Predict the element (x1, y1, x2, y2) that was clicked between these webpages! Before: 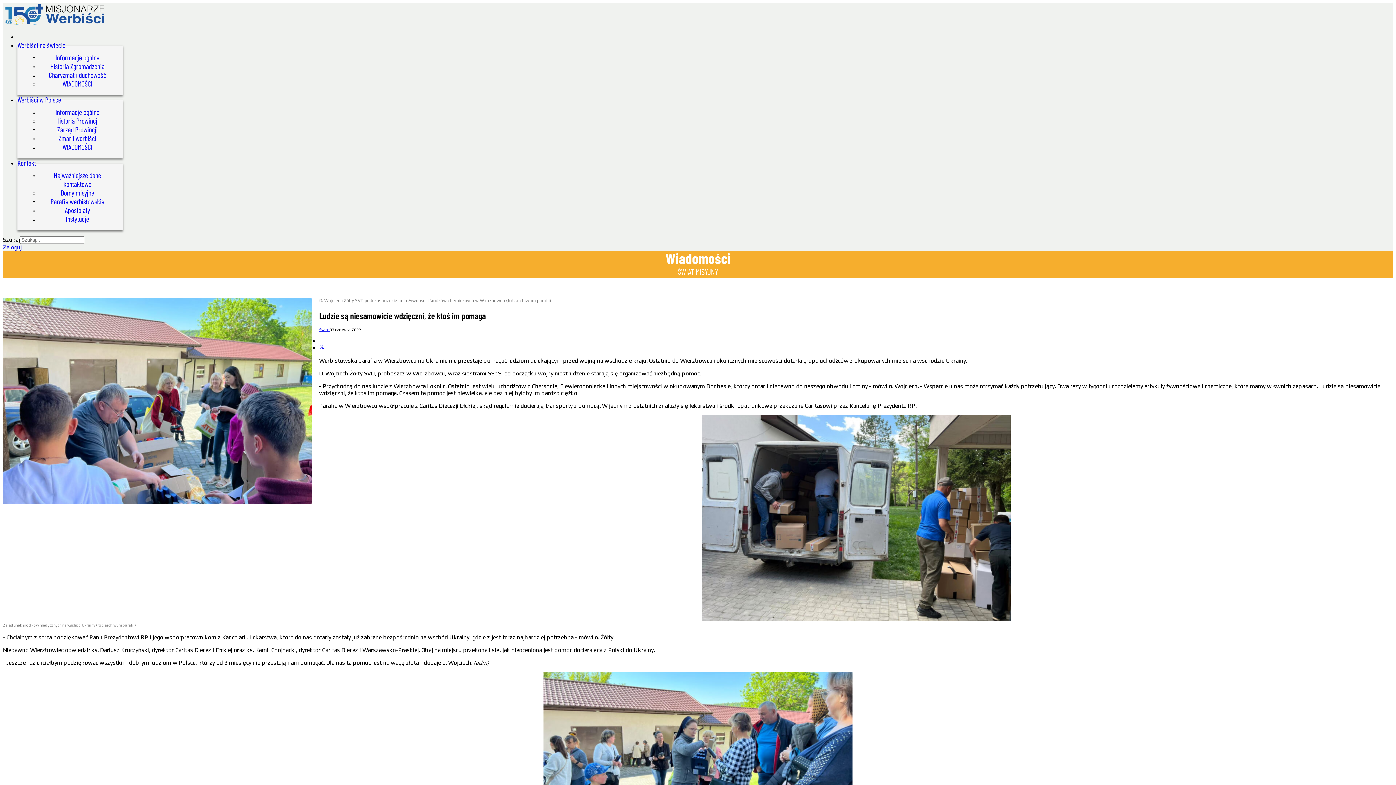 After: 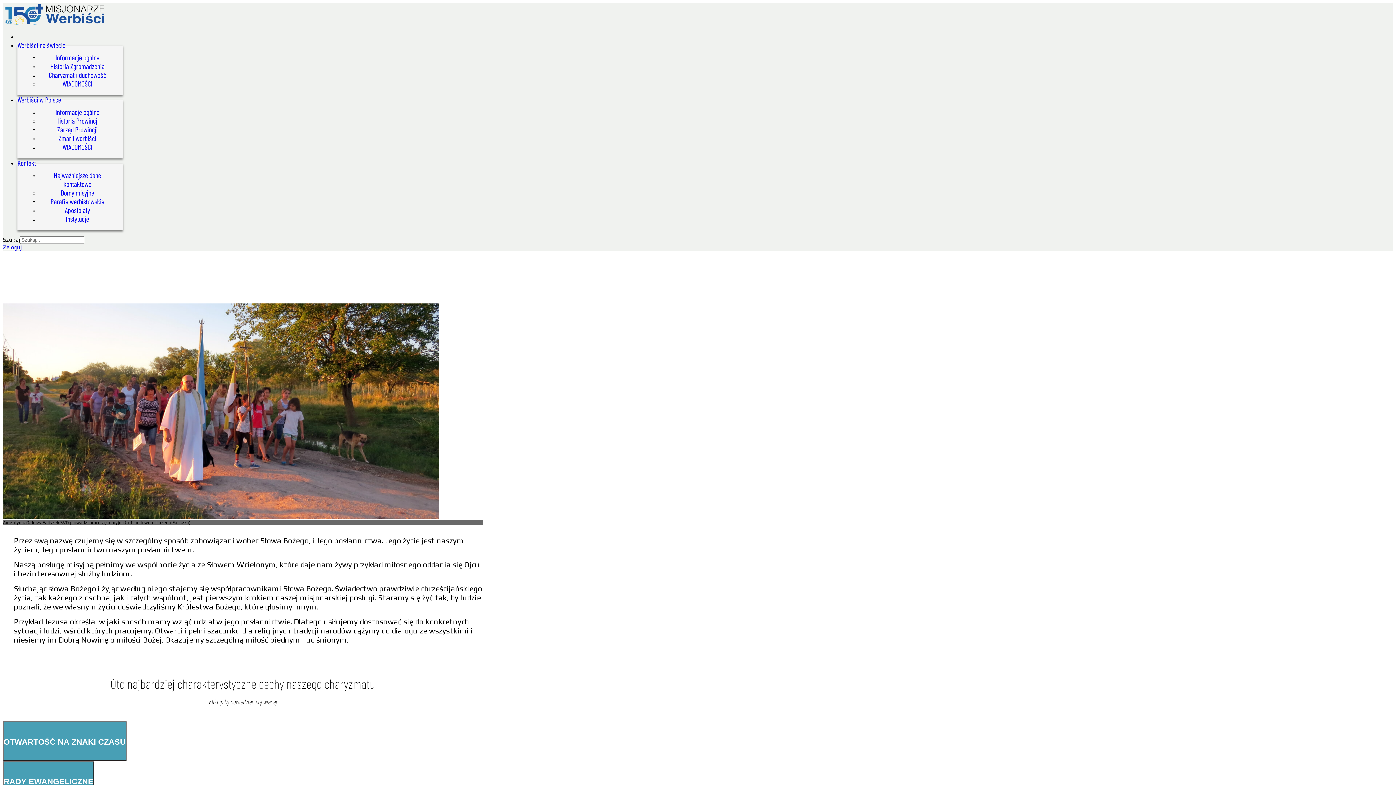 Action: label: Charyzmat i duchowość bbox: (48, 70, 106, 79)